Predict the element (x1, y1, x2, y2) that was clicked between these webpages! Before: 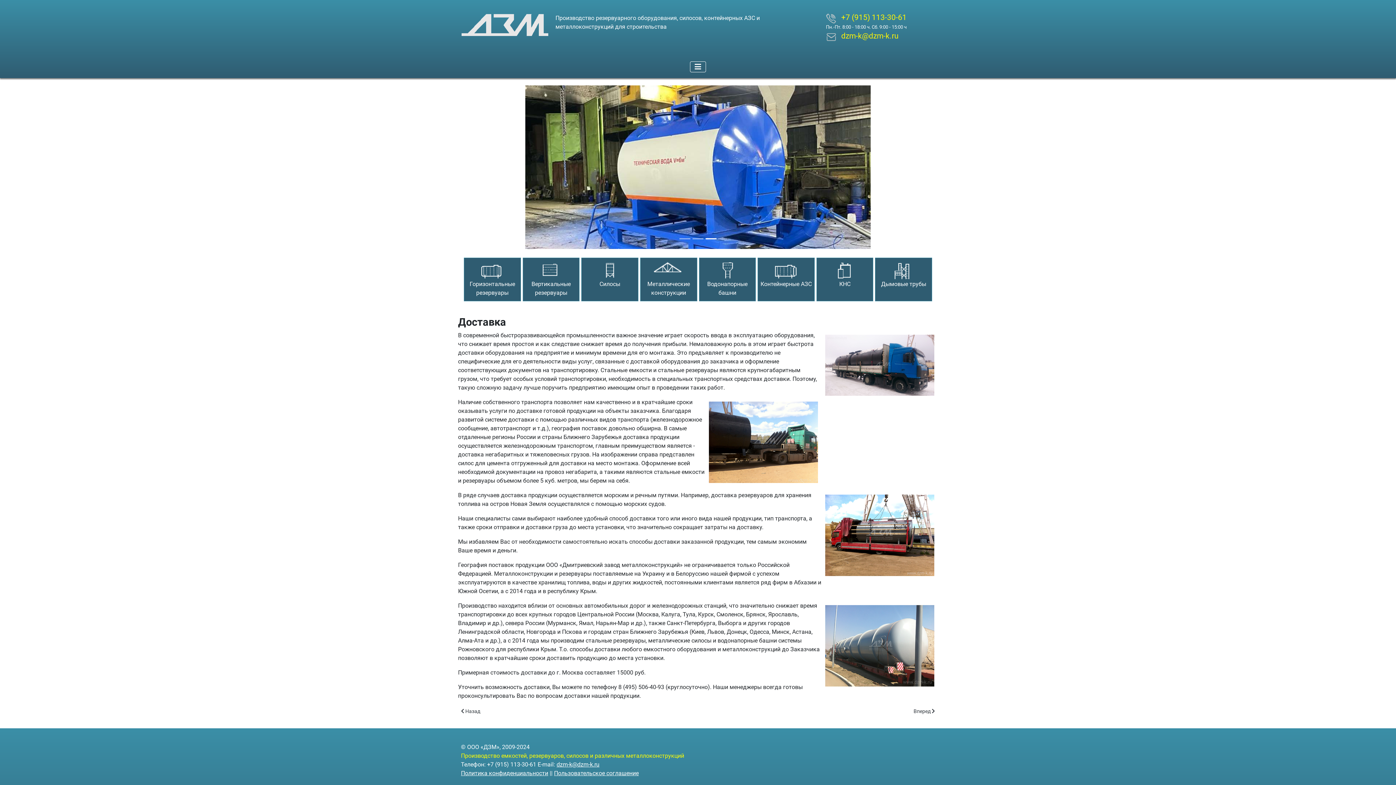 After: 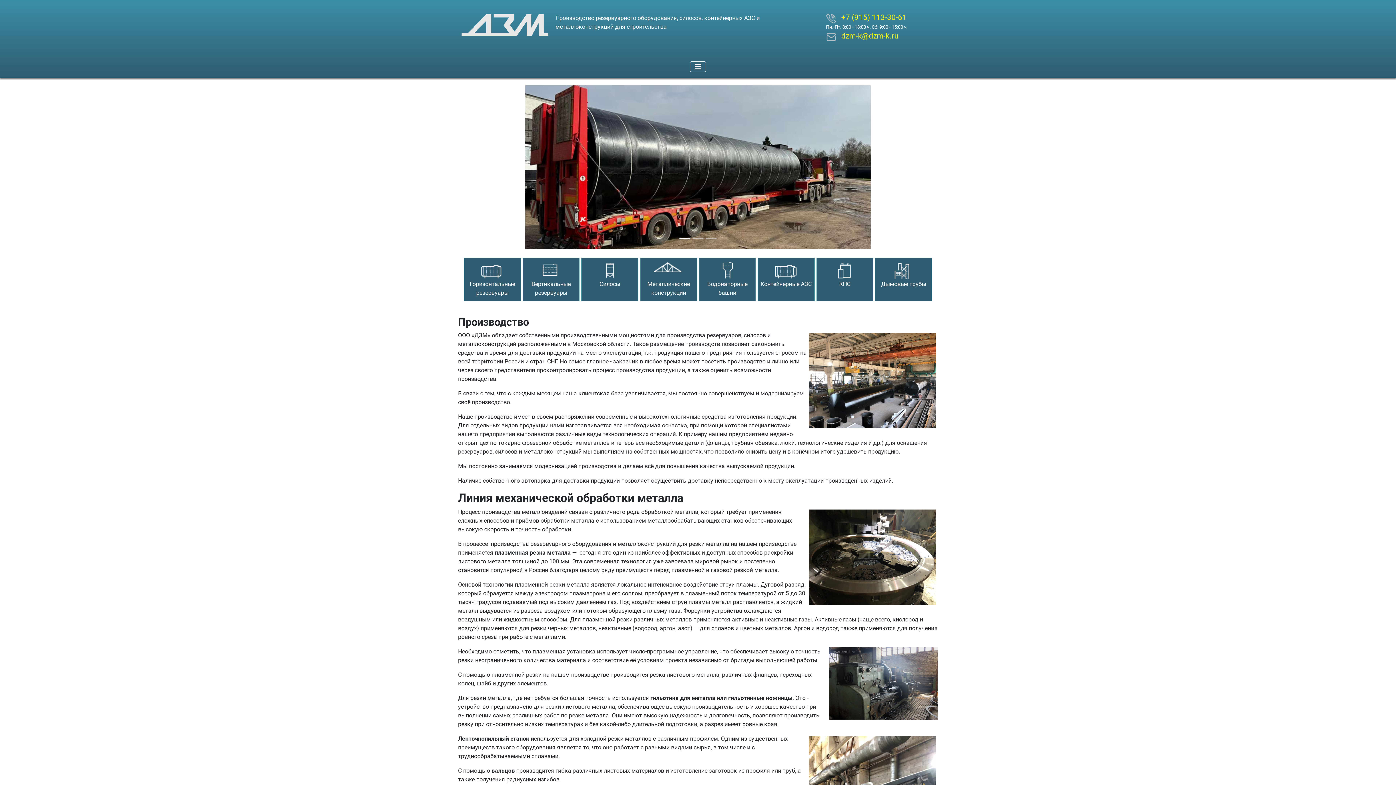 Action: label: Следующий: Производство
Вперед  bbox: (910, 706, 938, 716)